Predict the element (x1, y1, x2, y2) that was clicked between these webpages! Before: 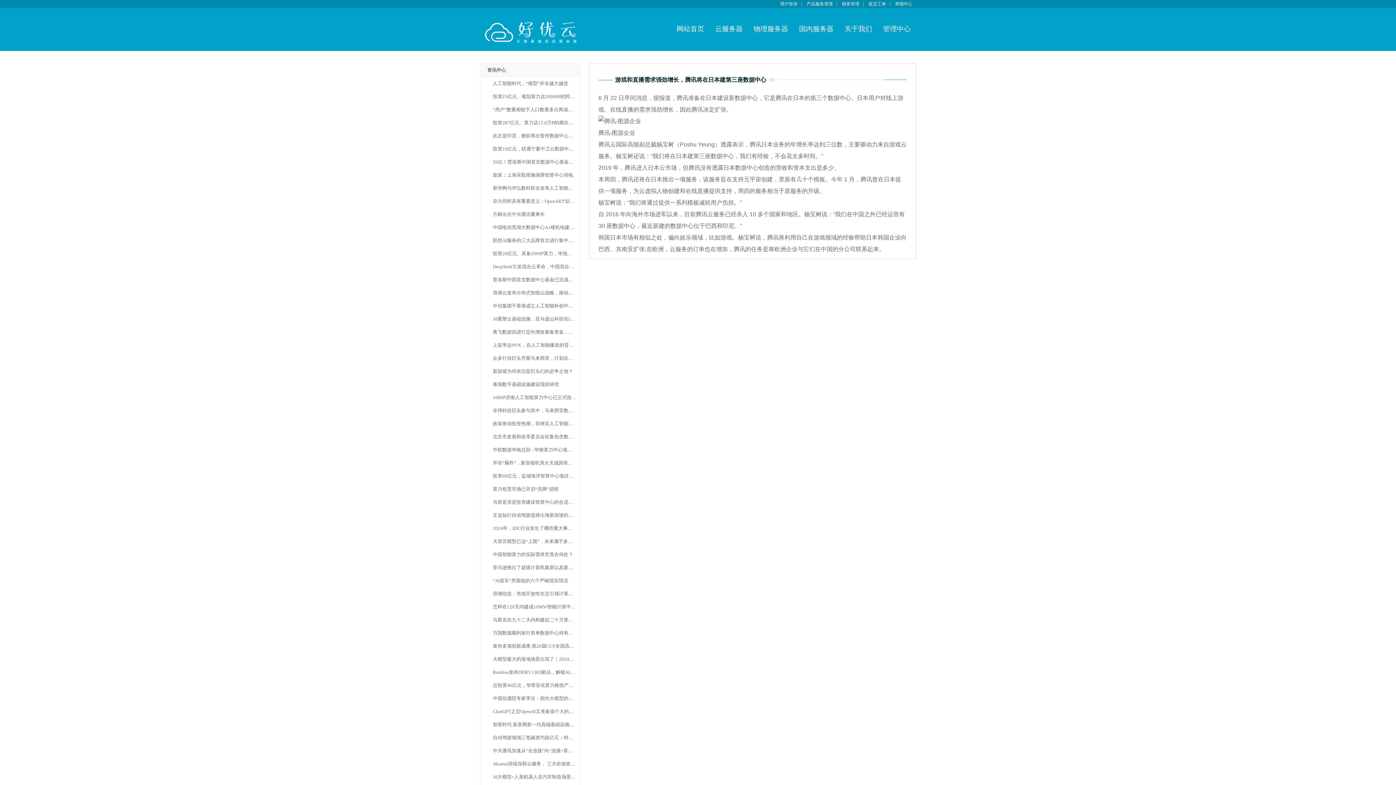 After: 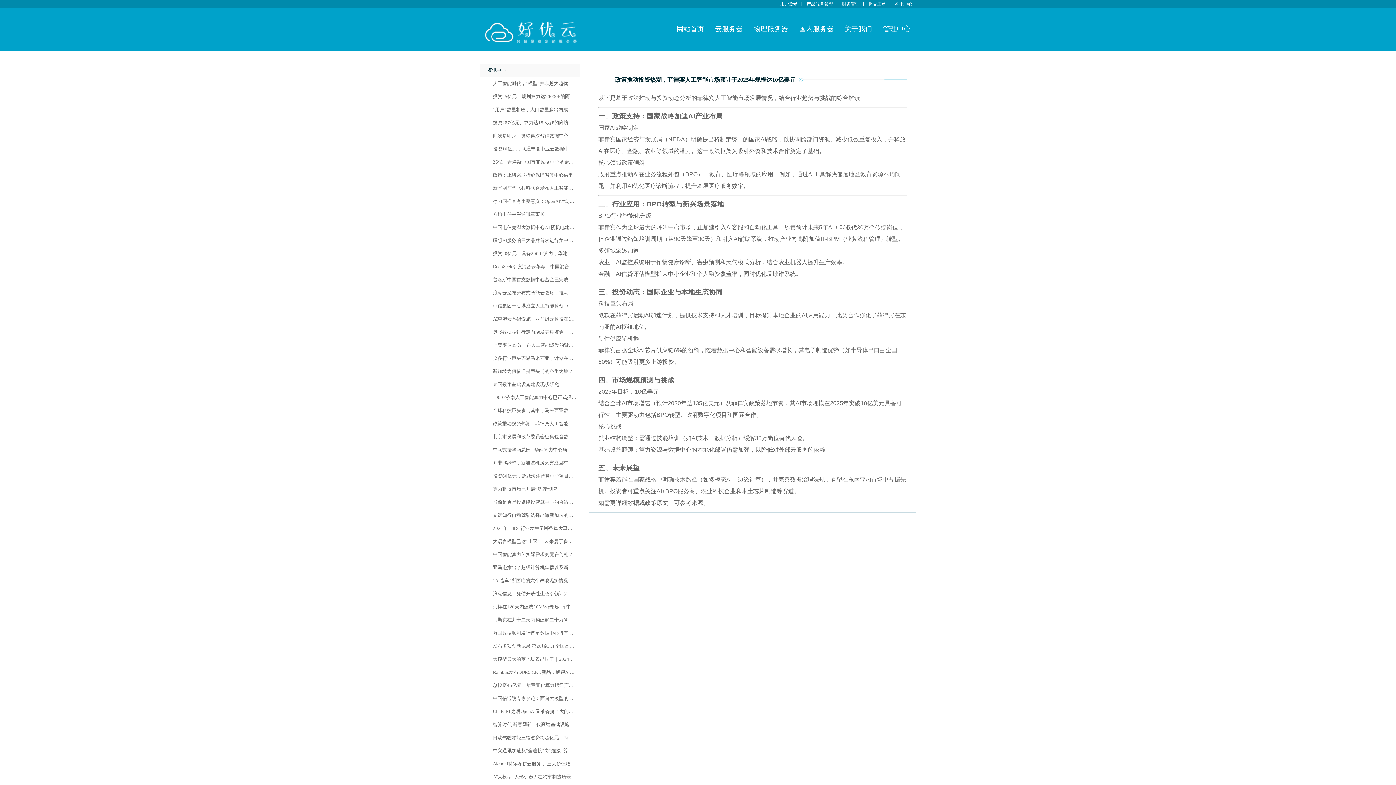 Action: label: 政策推动投资热潮，菲律宾人工智能市场预计于2025年规模达10亿美元 bbox: (492, 421, 640, 426)